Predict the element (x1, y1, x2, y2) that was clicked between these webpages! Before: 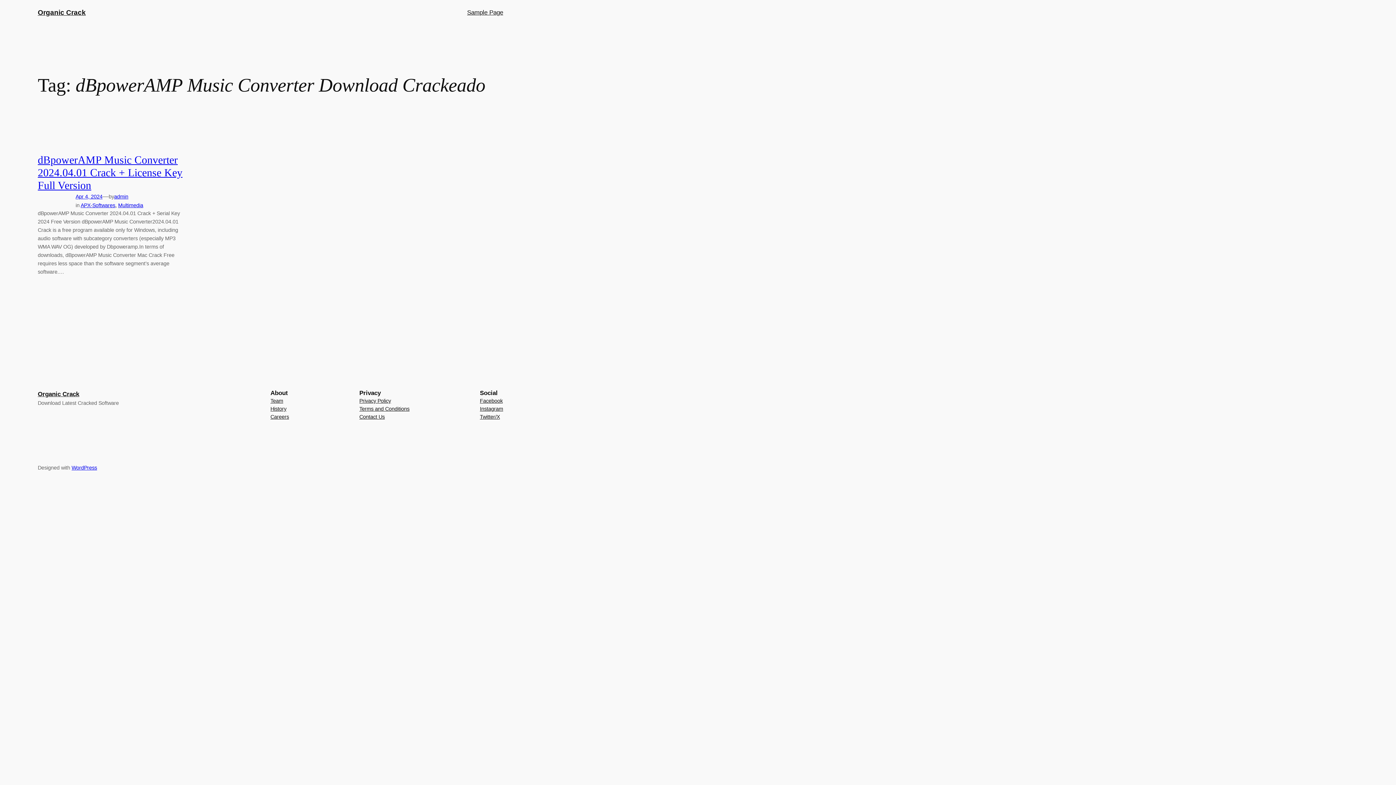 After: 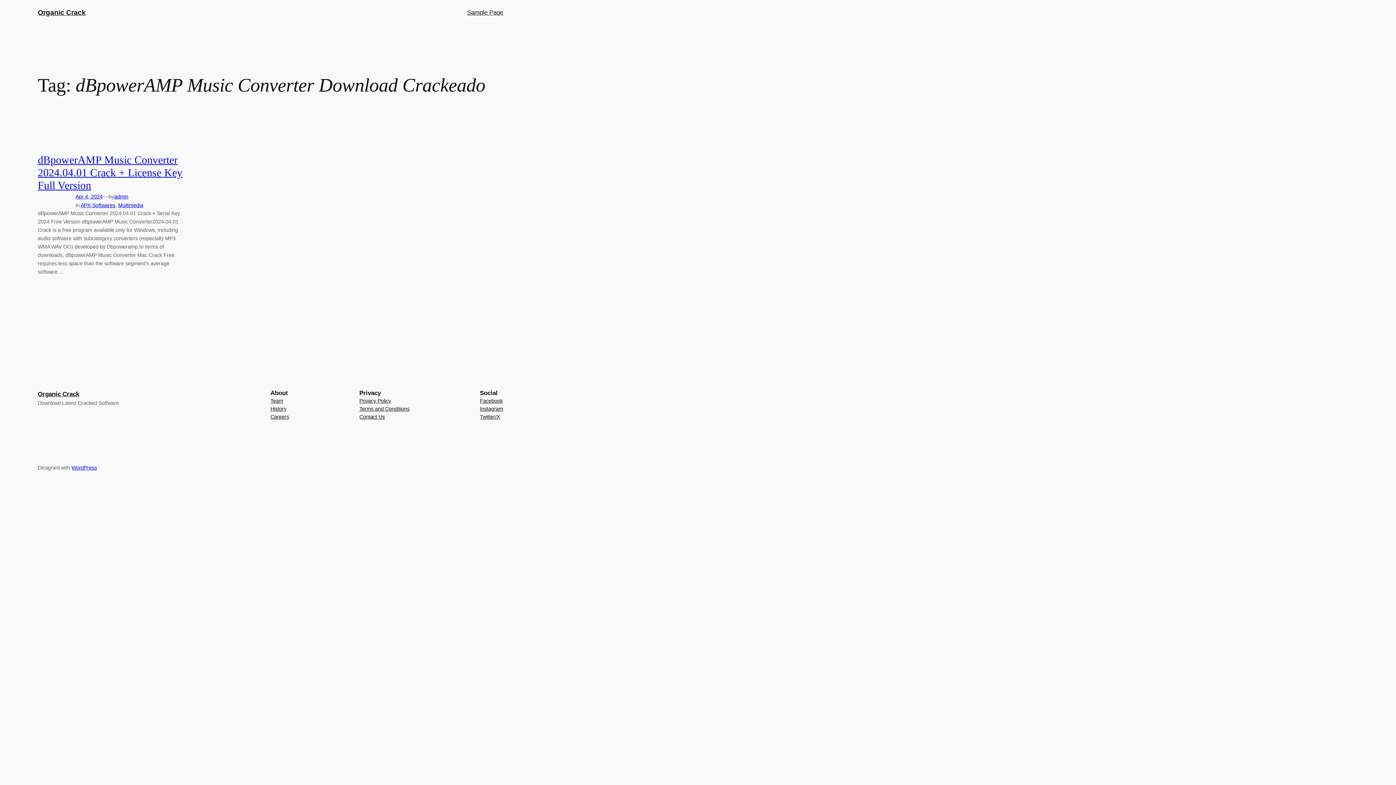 Action: label: Contact Us bbox: (359, 413, 384, 421)